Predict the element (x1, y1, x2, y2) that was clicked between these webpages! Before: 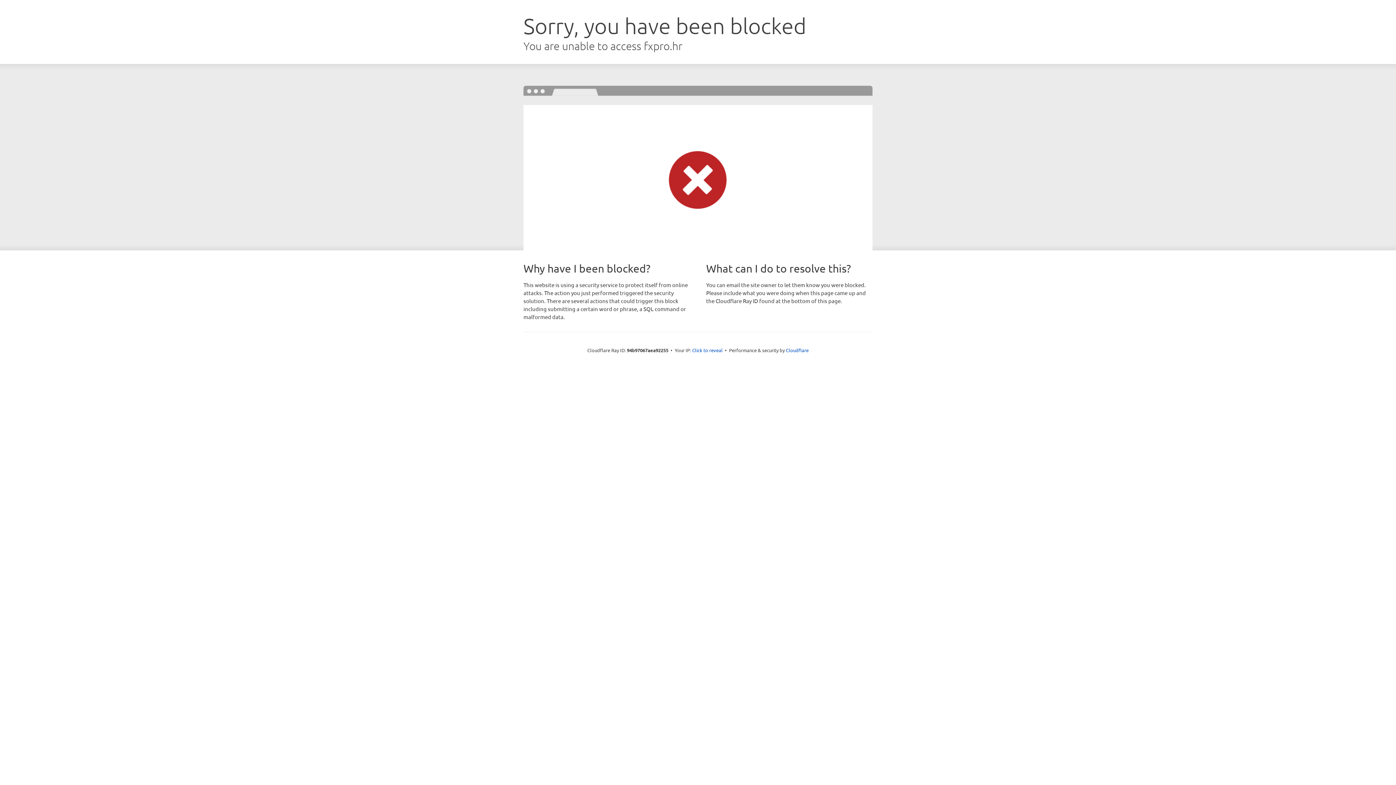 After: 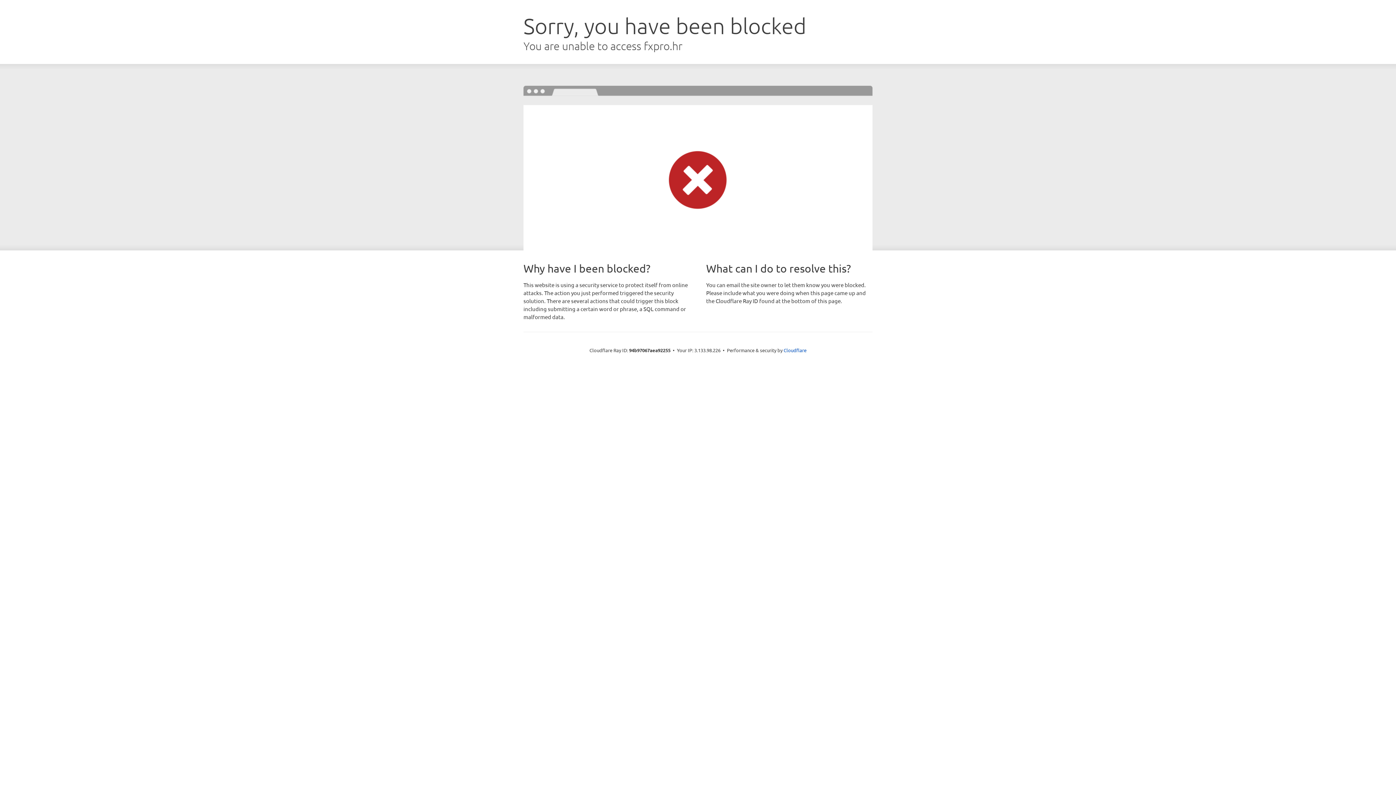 Action: bbox: (692, 346, 722, 353) label: Click to reveal